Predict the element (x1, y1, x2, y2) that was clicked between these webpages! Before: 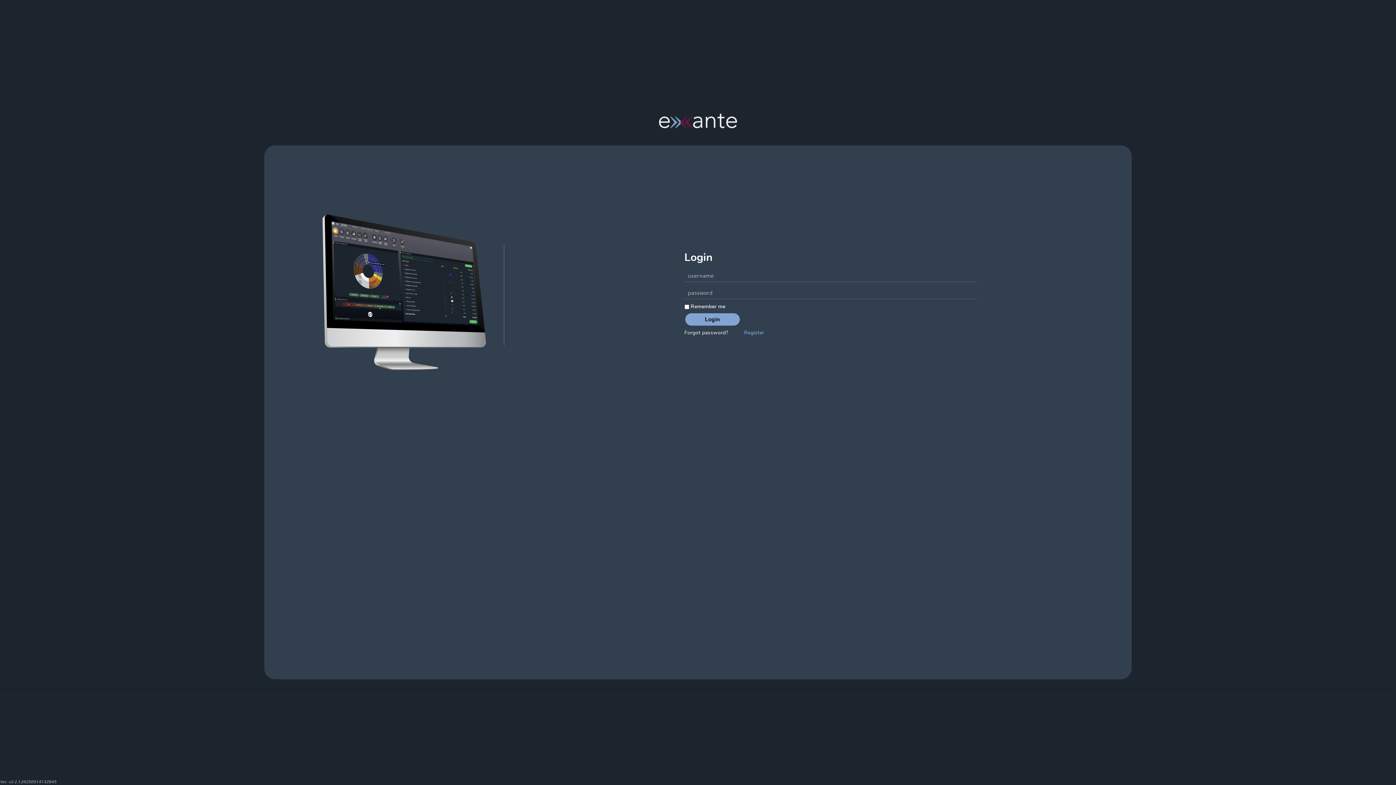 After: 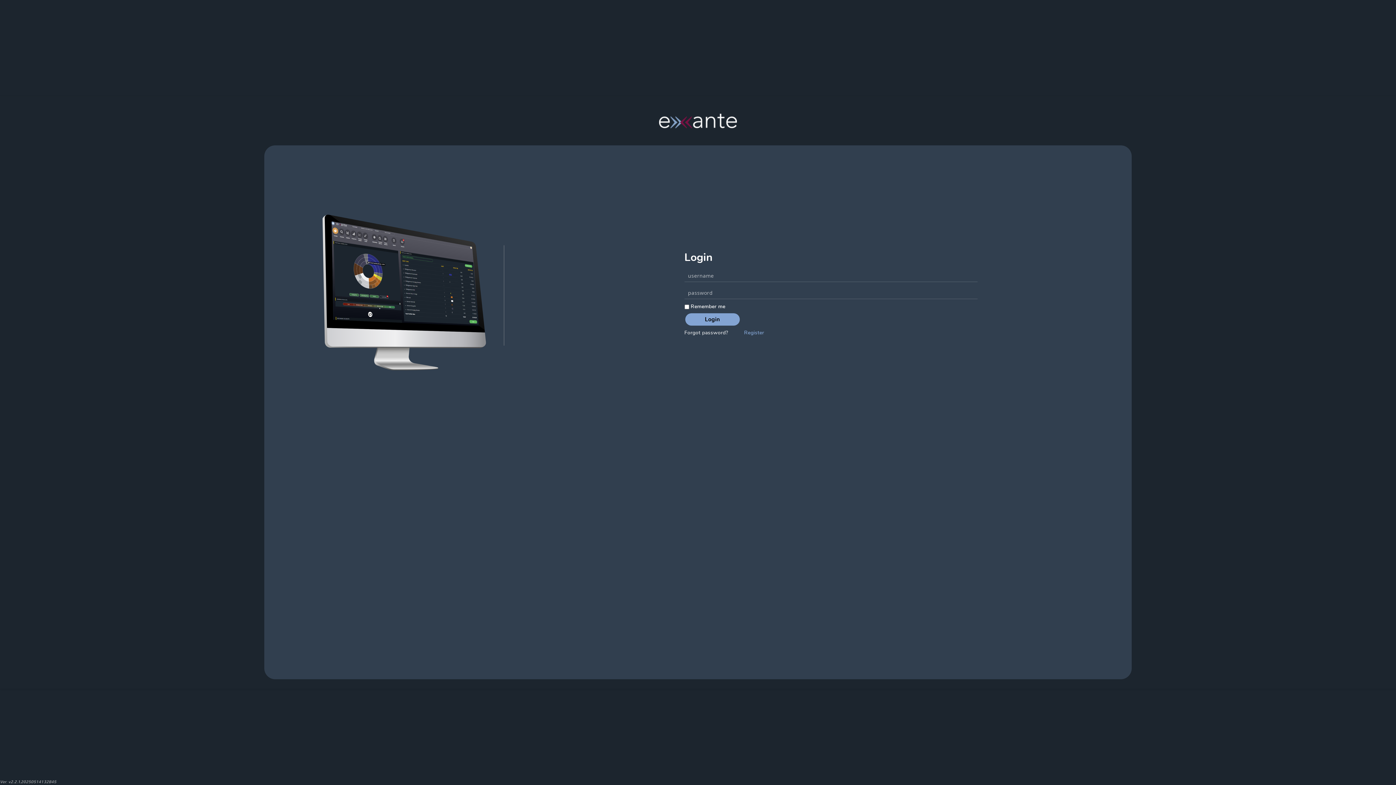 Action: bbox: (657, 111, 738, 130)